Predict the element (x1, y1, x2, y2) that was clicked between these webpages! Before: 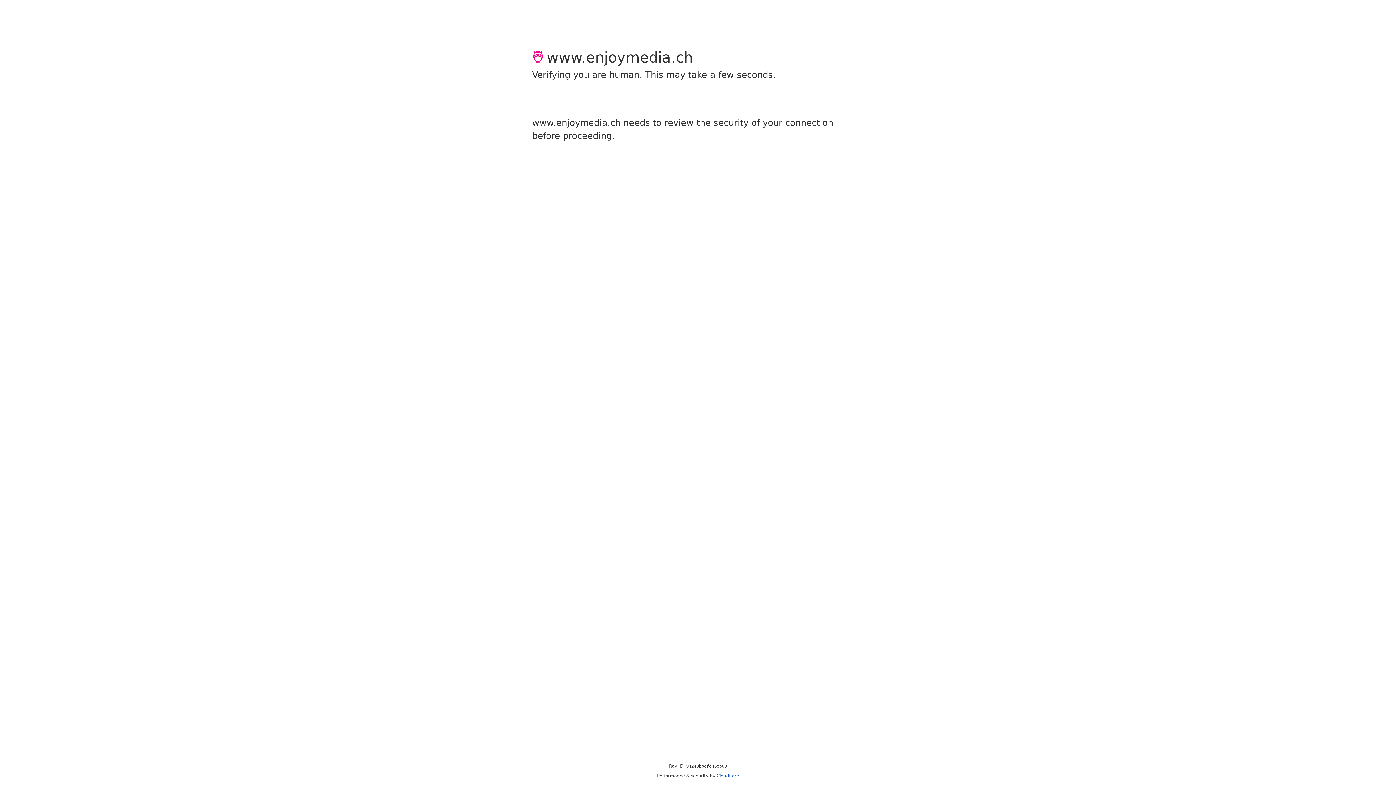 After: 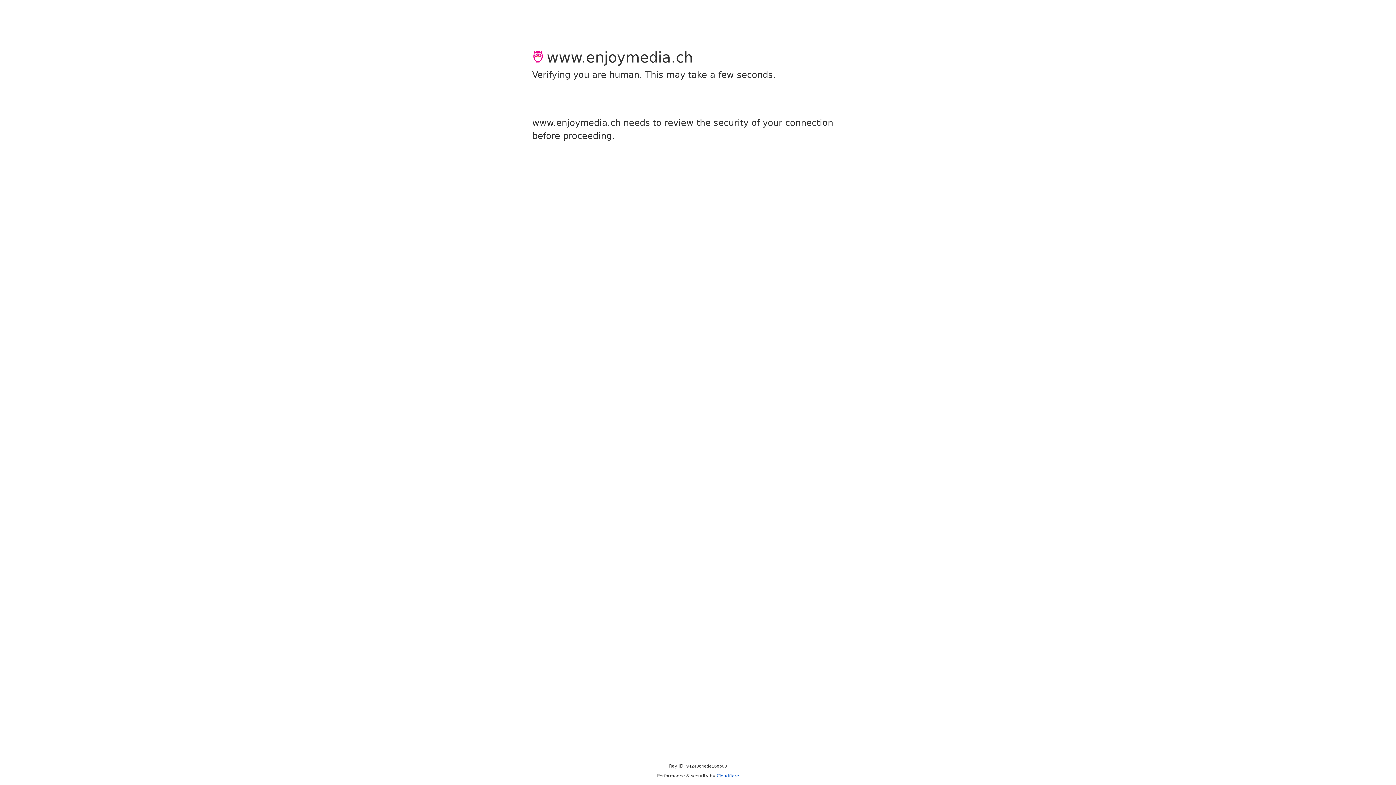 Action: bbox: (716, 773, 739, 778) label: Cloudflare